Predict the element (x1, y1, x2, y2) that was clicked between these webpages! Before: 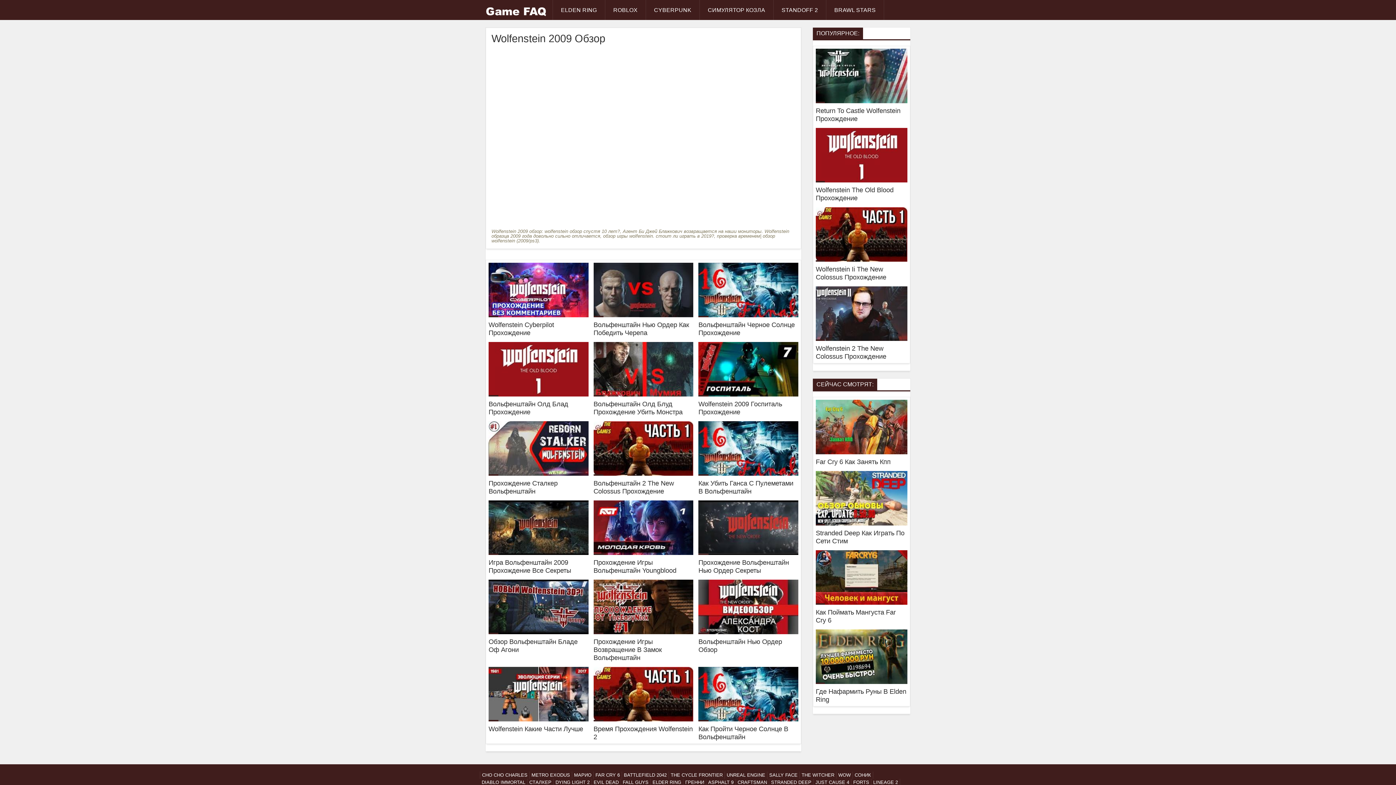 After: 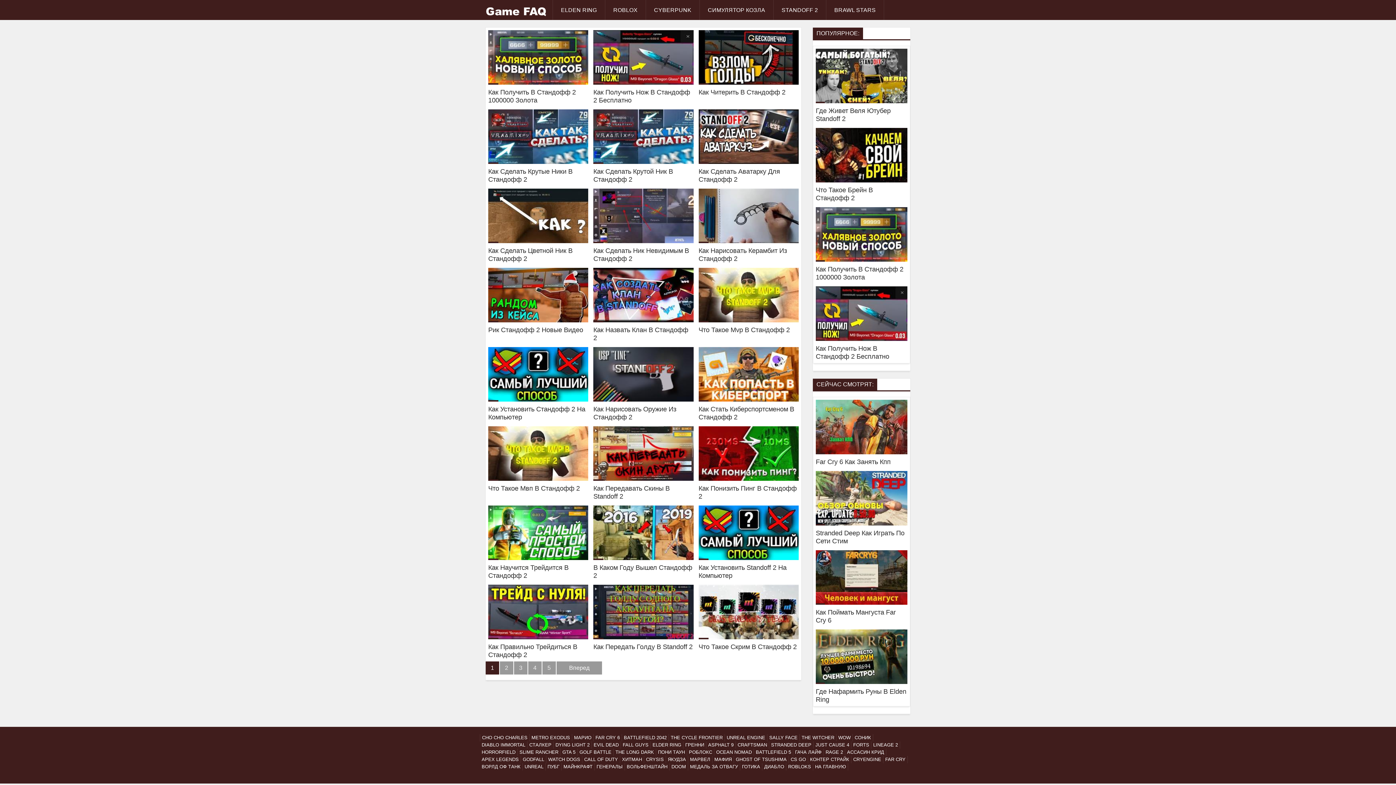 Action: label: STANDOFF 2 bbox: (773, 0, 826, 20)